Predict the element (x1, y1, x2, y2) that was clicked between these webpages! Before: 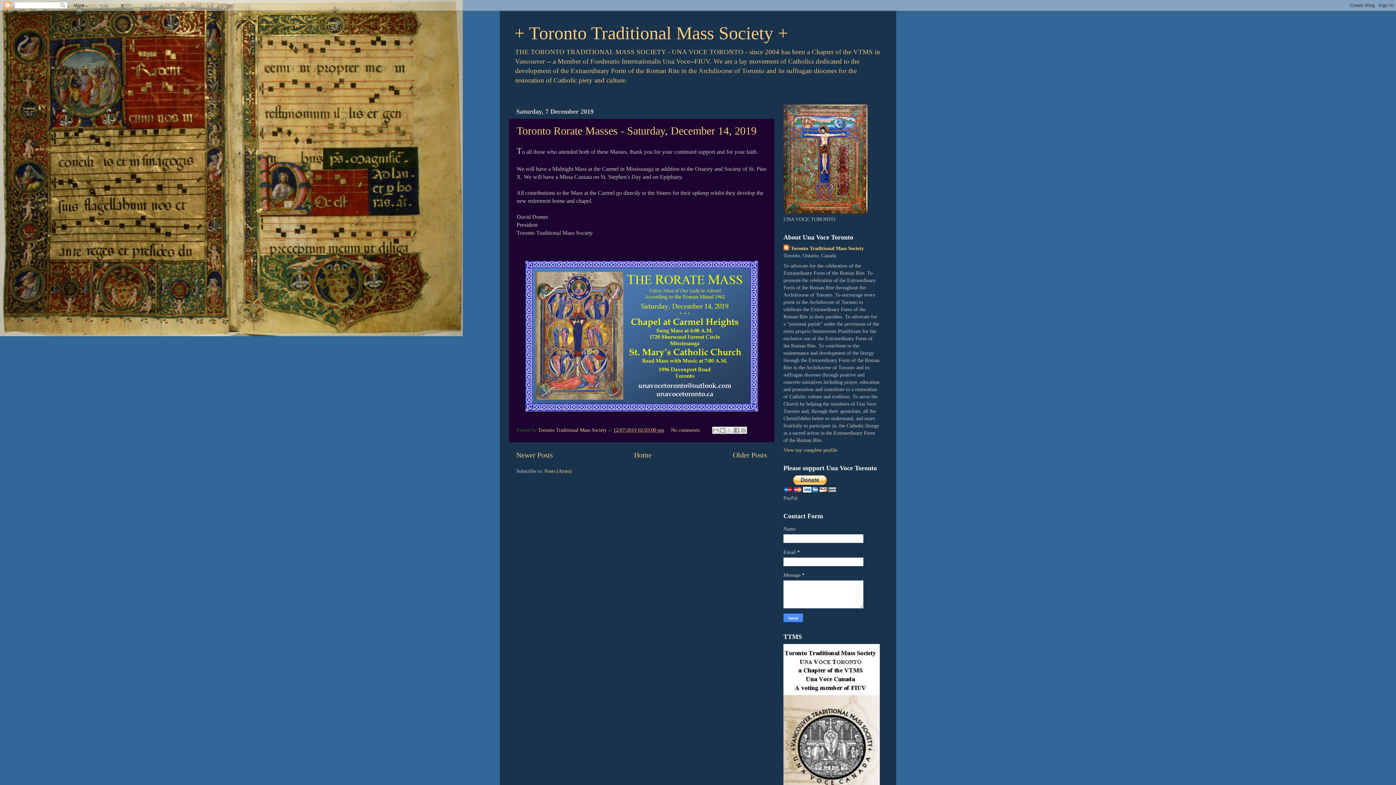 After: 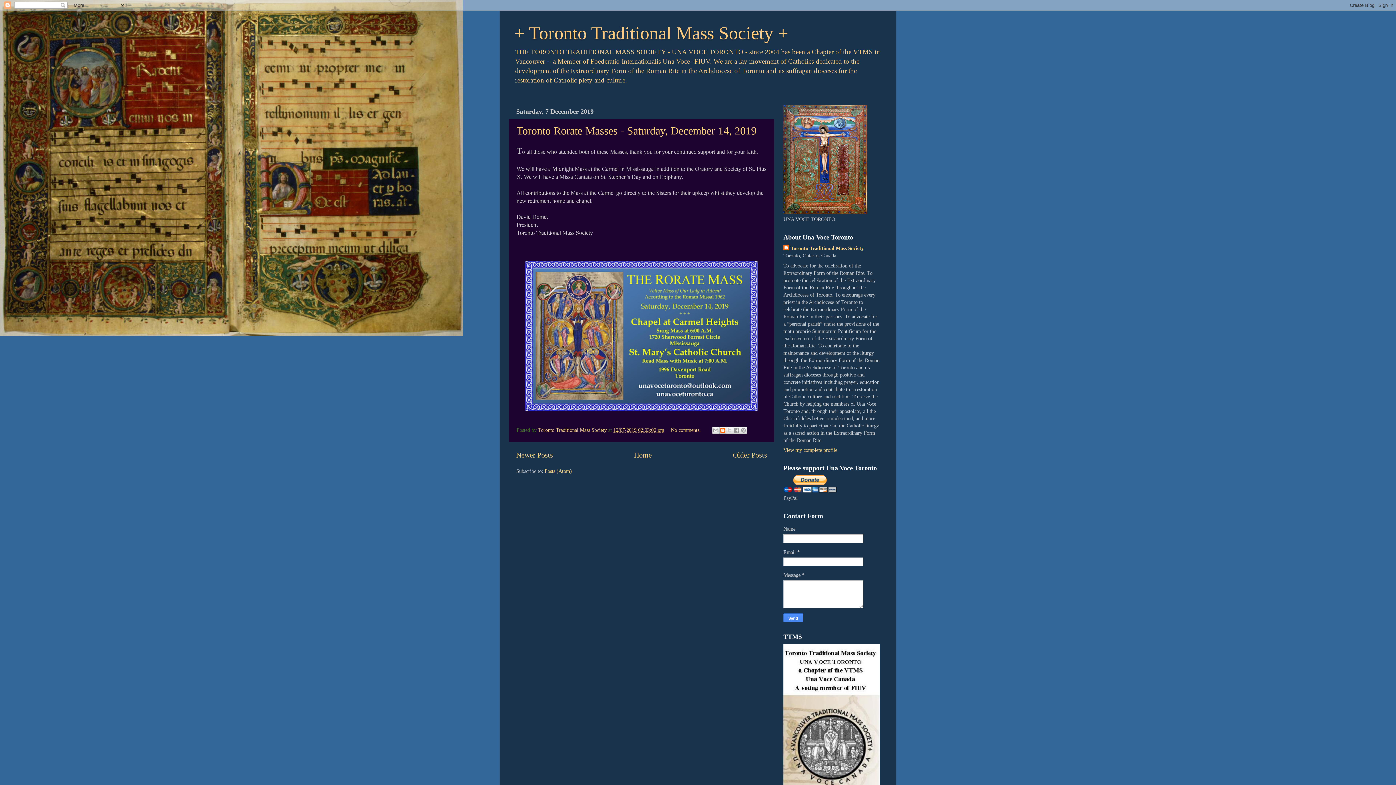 Action: bbox: (719, 427, 726, 434) label: BlogThis!